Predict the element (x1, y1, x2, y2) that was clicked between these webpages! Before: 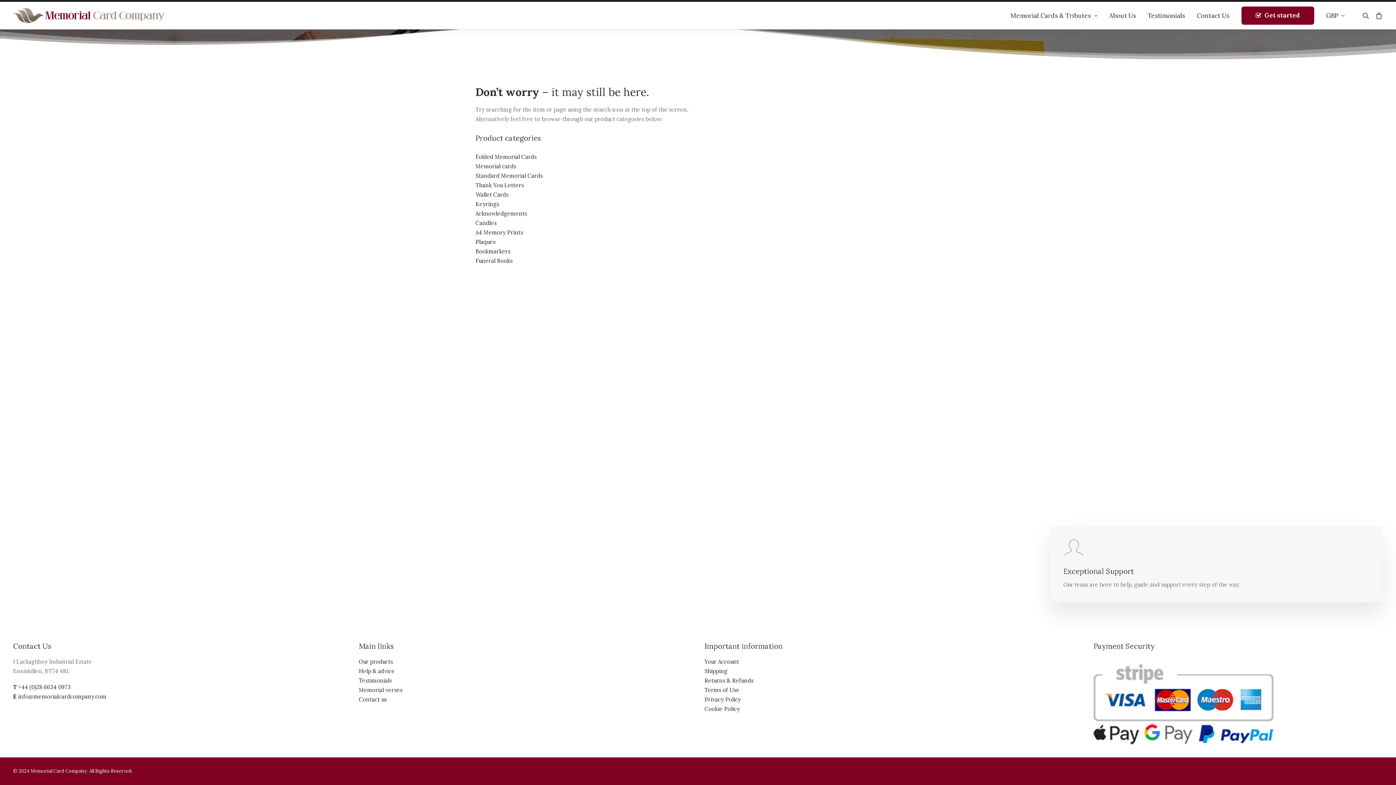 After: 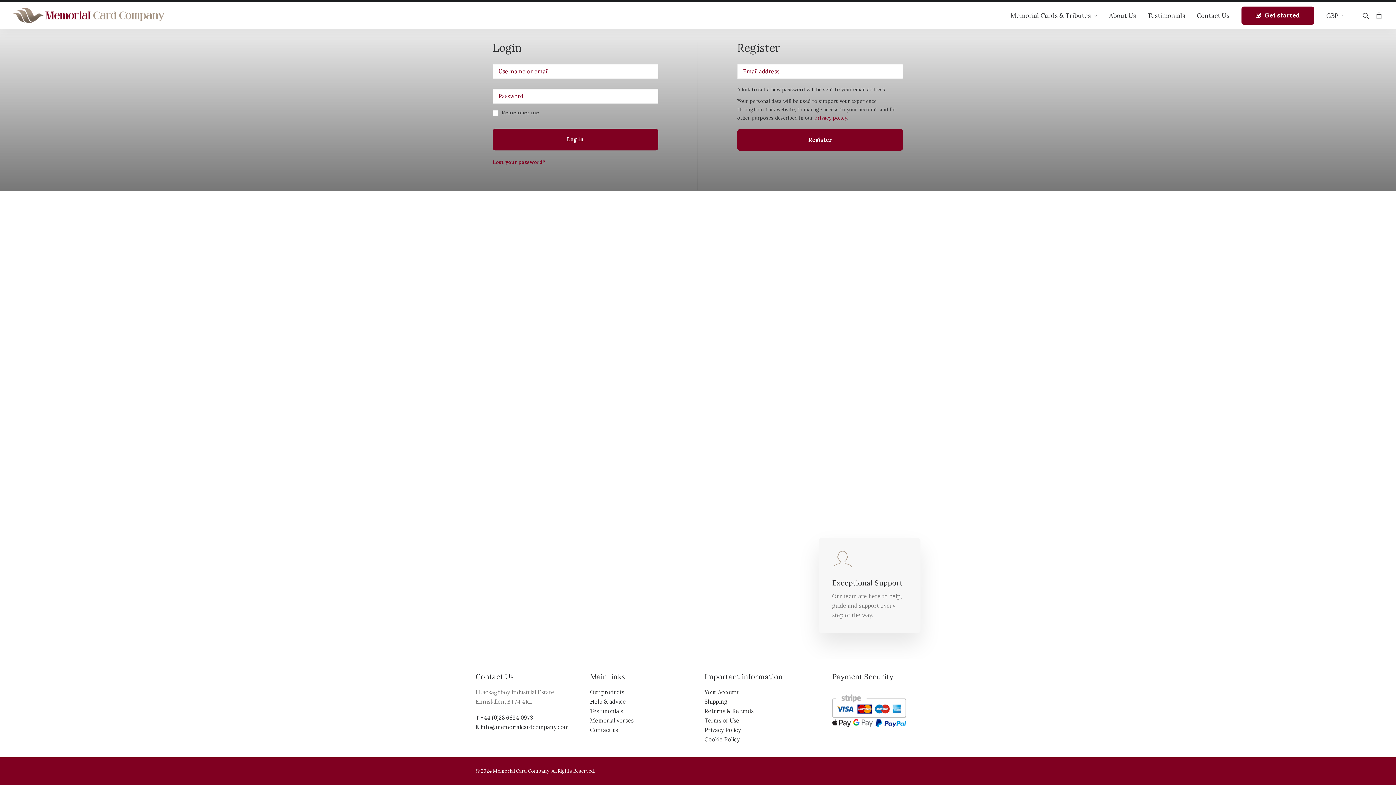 Action: label: Your Account bbox: (704, 658, 739, 665)